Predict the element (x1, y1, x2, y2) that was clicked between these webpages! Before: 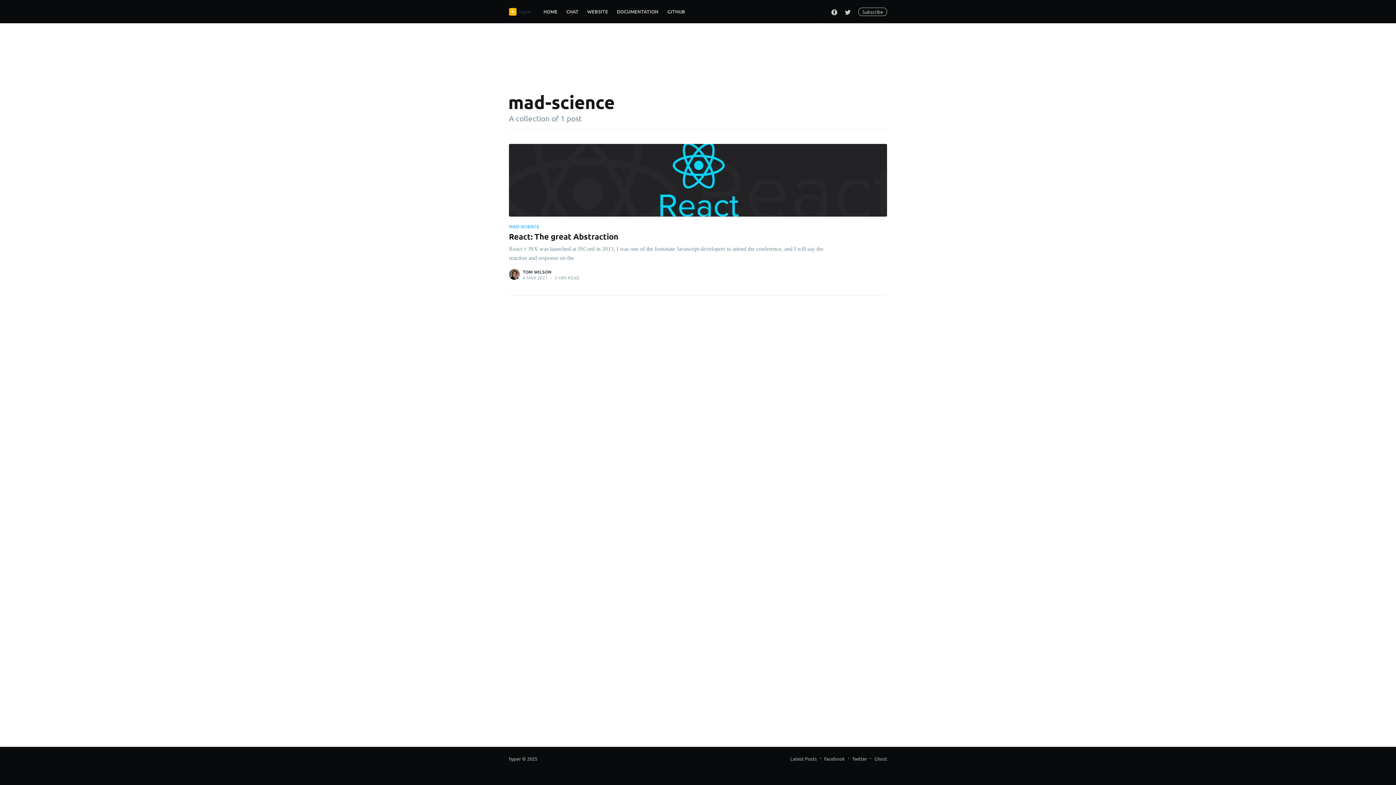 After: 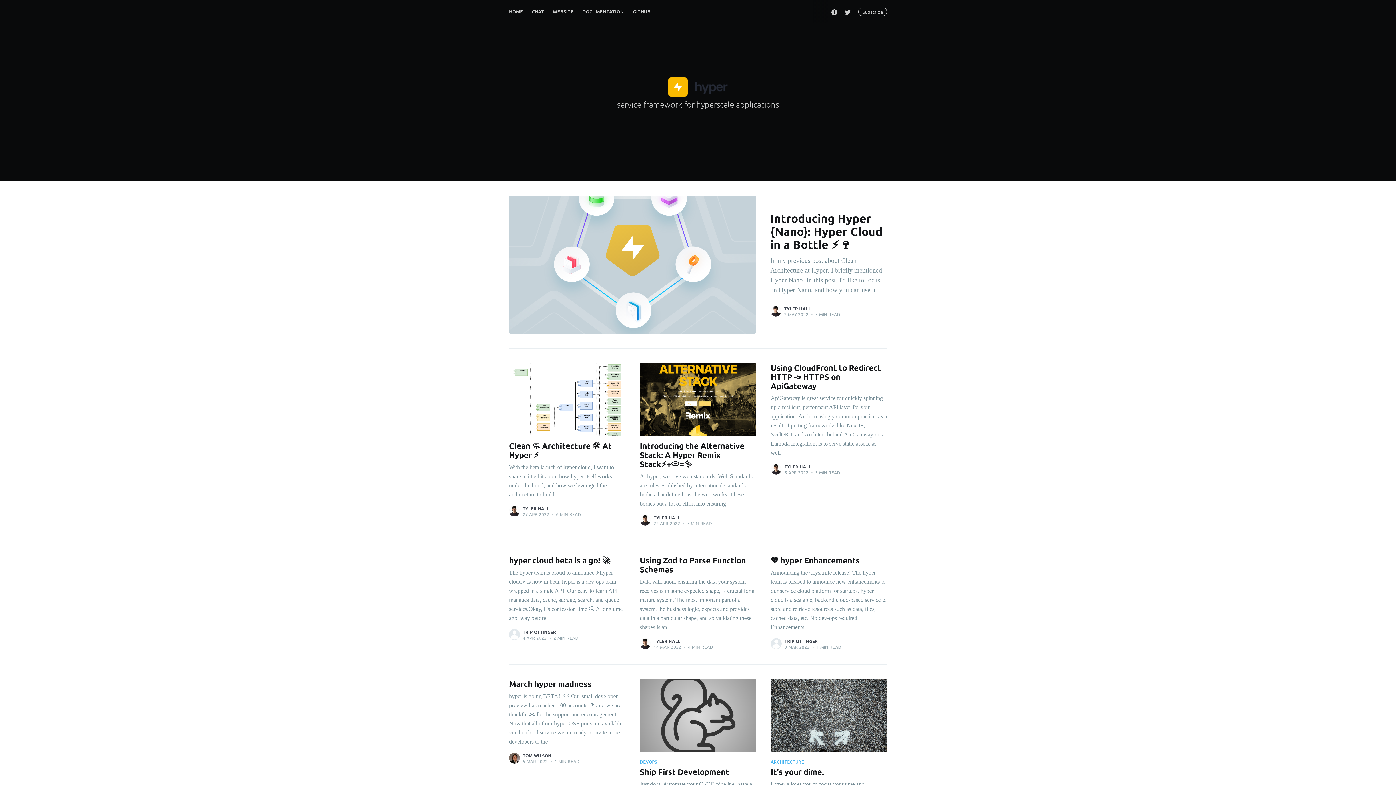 Action: label: HOME bbox: (539, 3, 562, 19)